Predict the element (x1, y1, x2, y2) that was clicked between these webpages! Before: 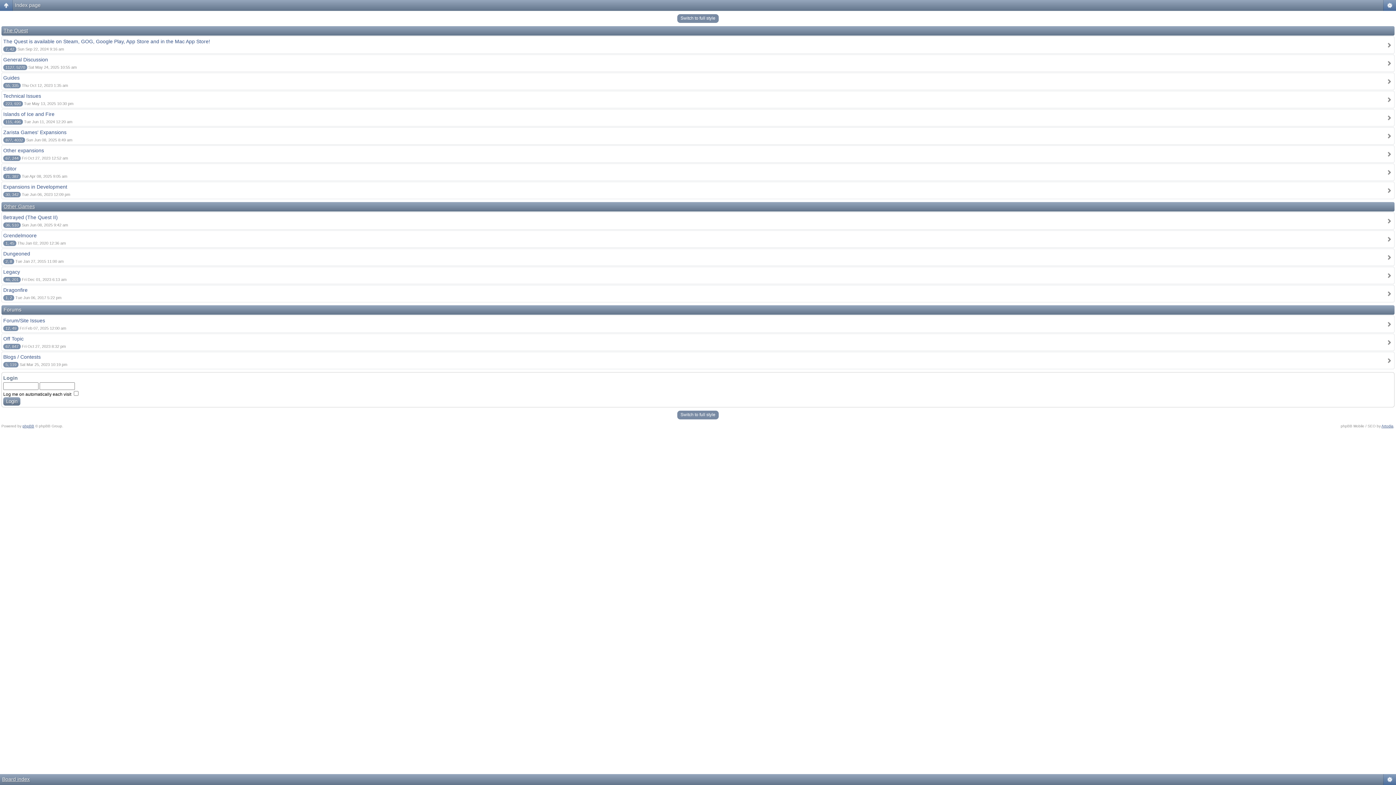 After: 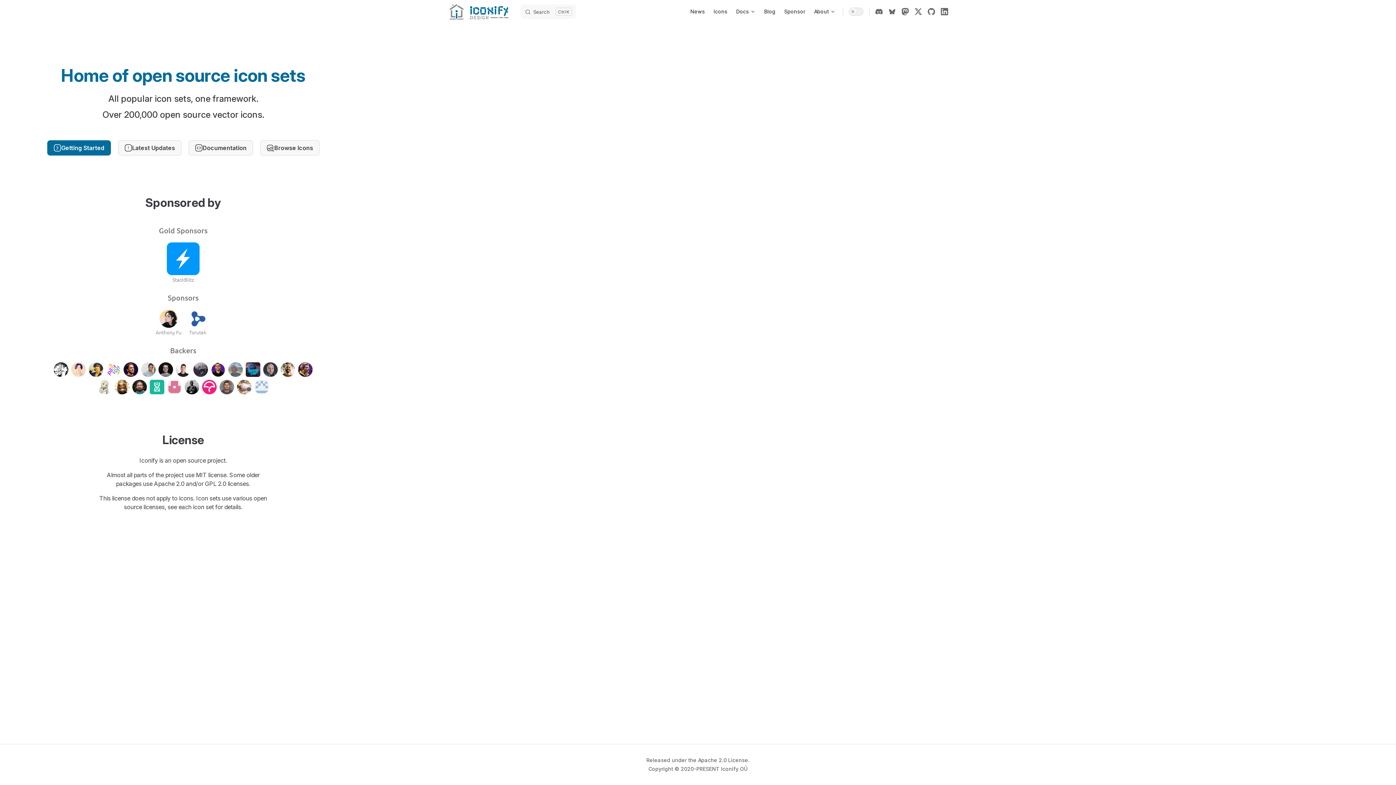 Action: label: Artodia bbox: (1381, 424, 1393, 428)